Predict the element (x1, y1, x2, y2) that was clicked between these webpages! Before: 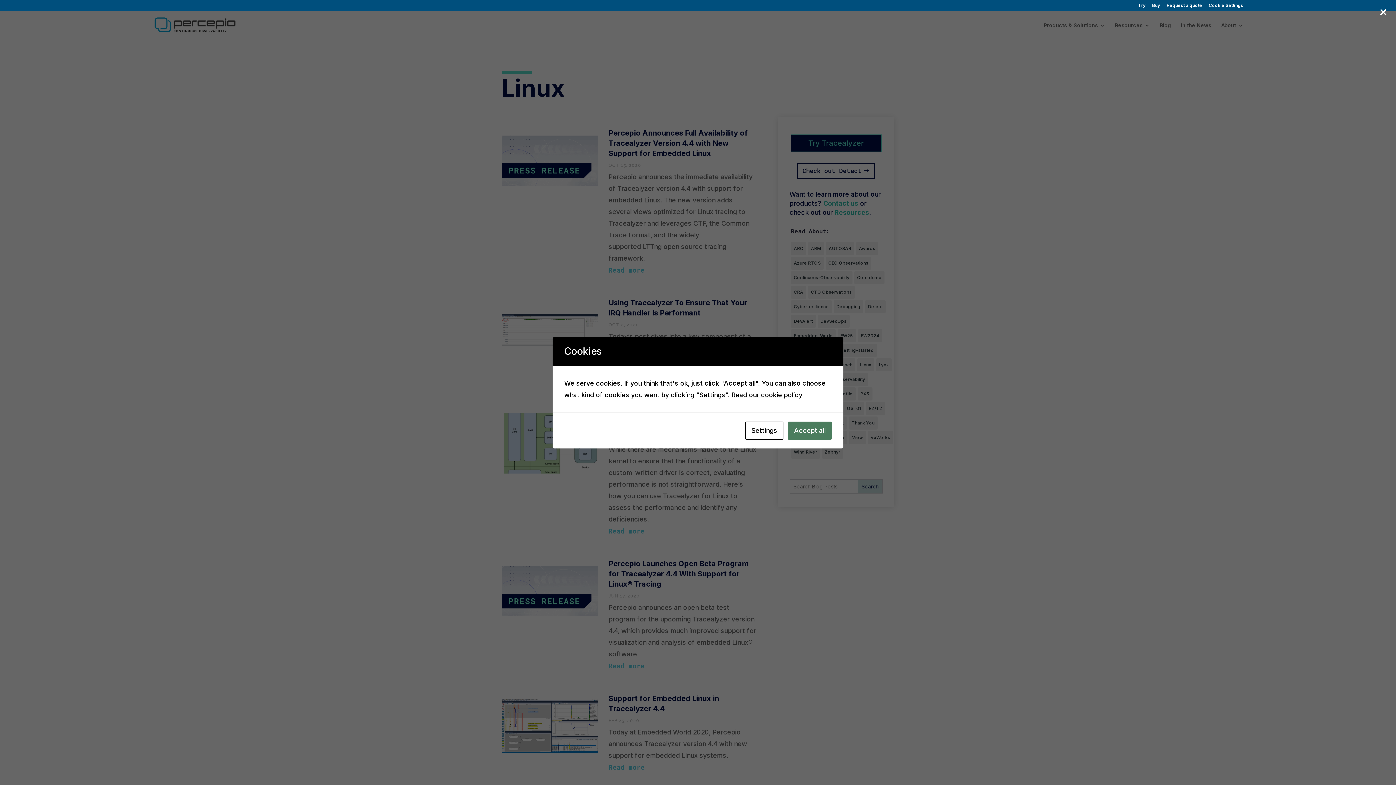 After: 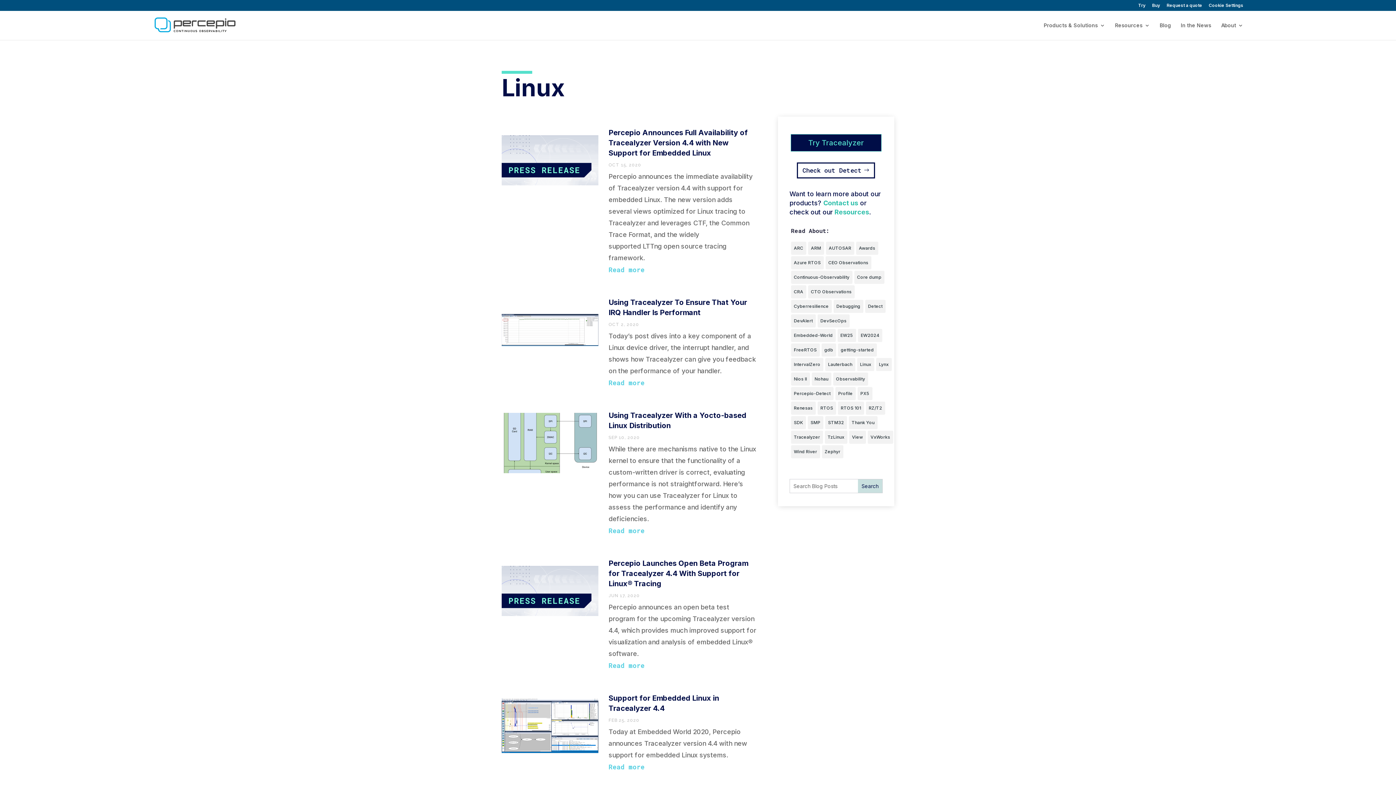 Action: label: Accept all bbox: (788, 421, 832, 439)